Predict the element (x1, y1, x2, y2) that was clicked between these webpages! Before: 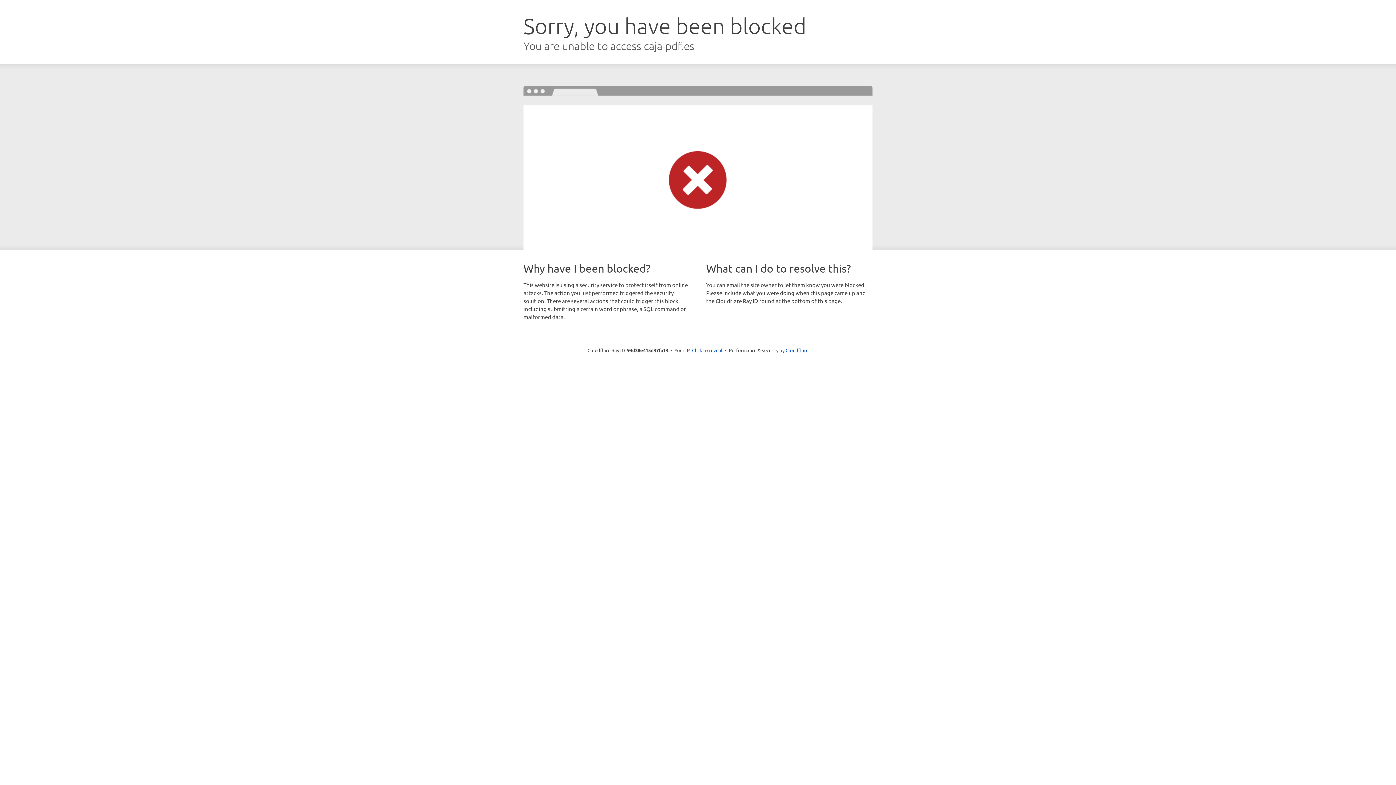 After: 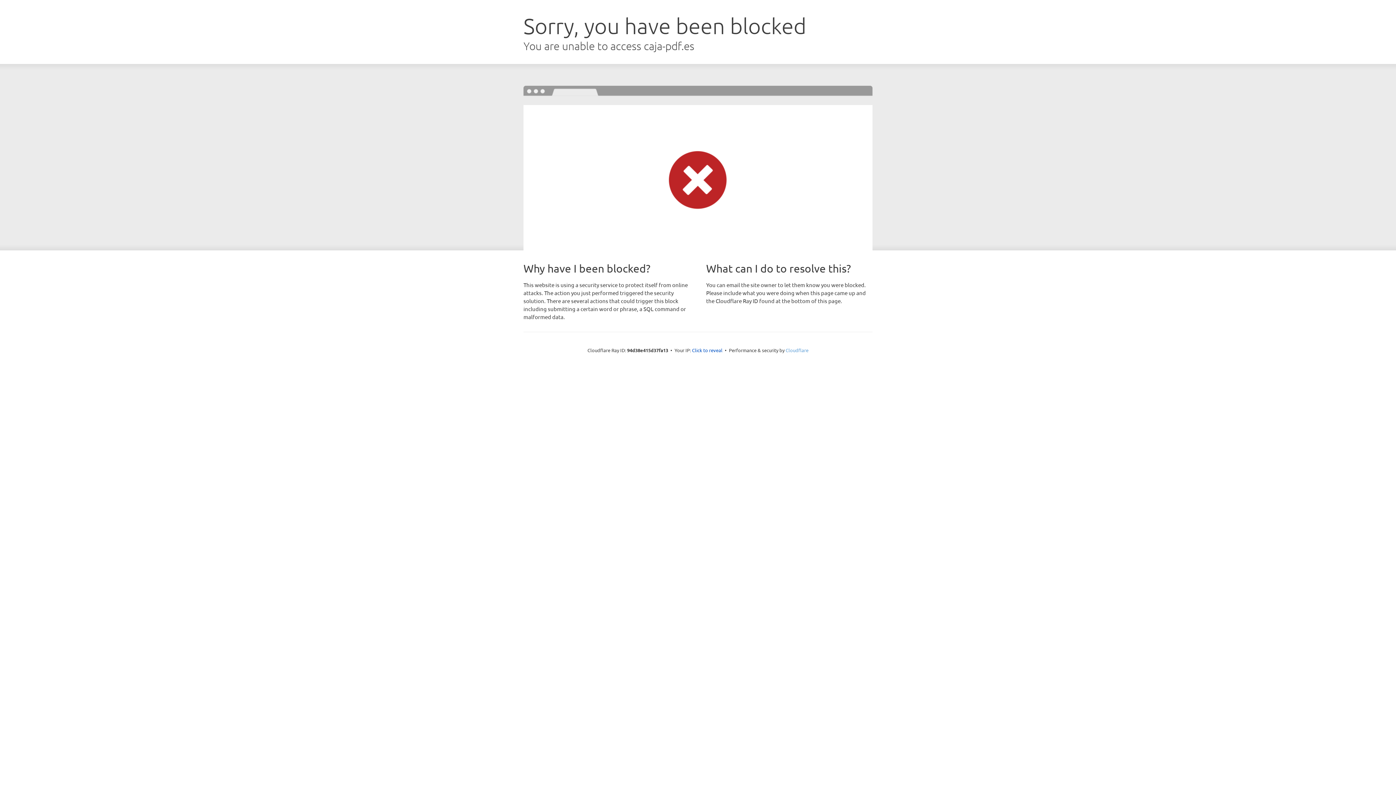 Action: bbox: (785, 347, 808, 353) label: Cloudflare